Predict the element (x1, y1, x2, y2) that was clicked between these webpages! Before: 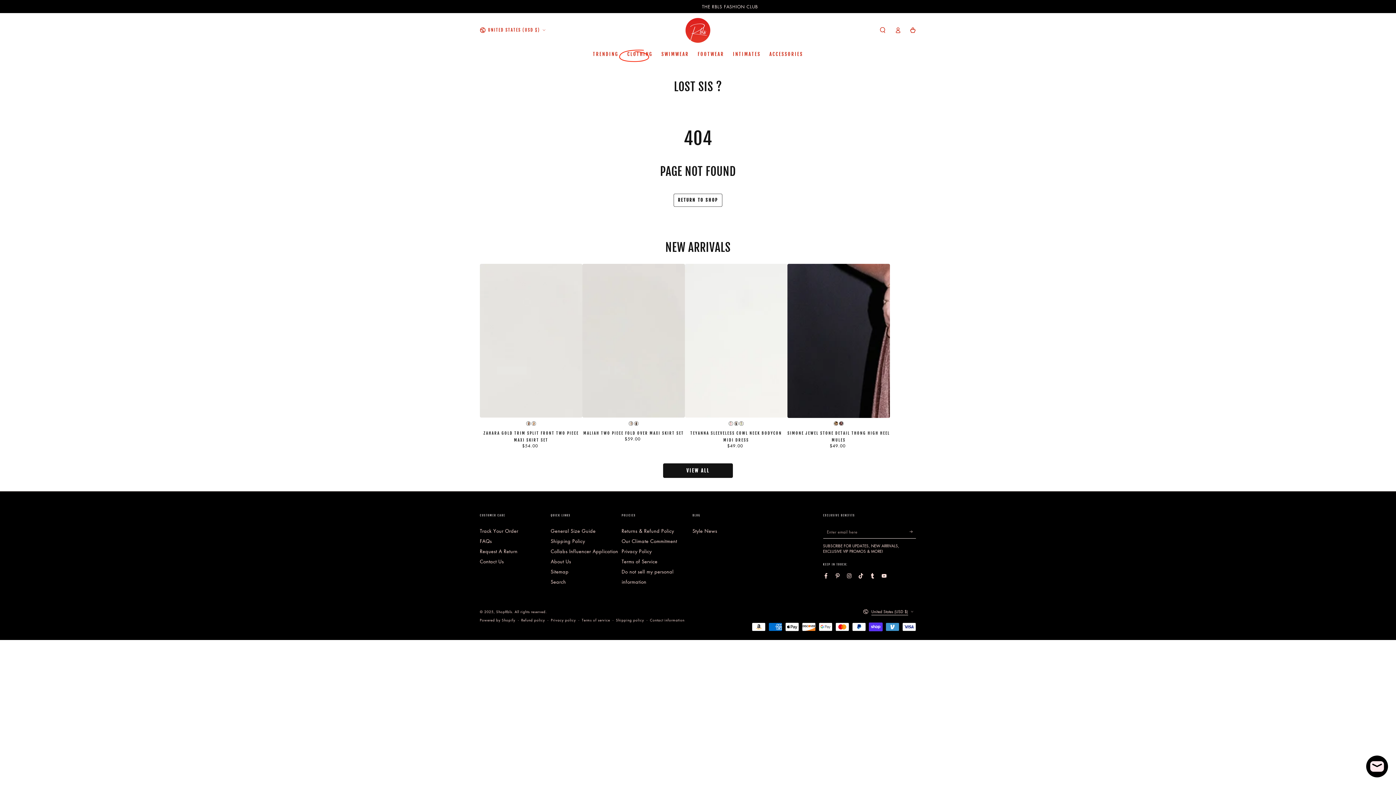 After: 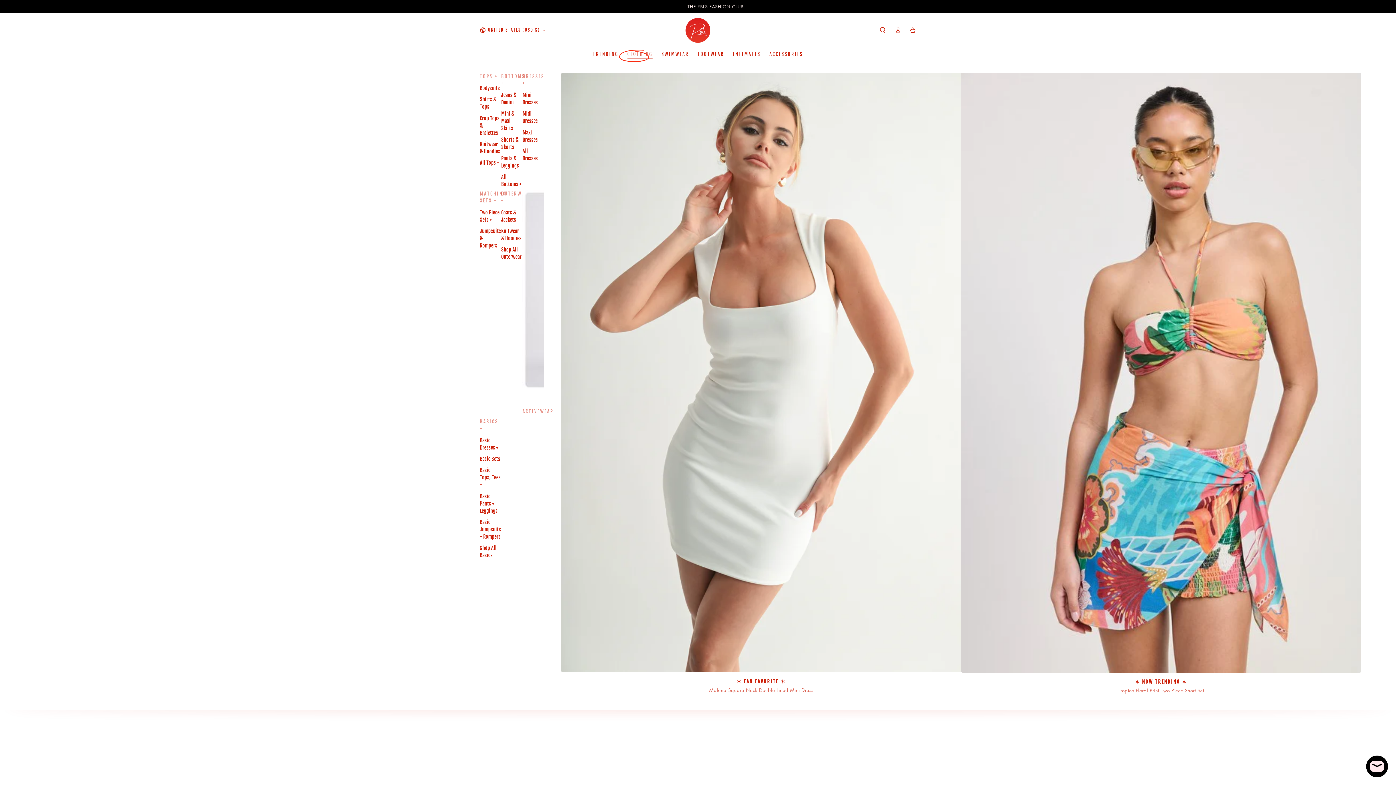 Action: bbox: (623, 45, 657, 62) label: CLOTHING